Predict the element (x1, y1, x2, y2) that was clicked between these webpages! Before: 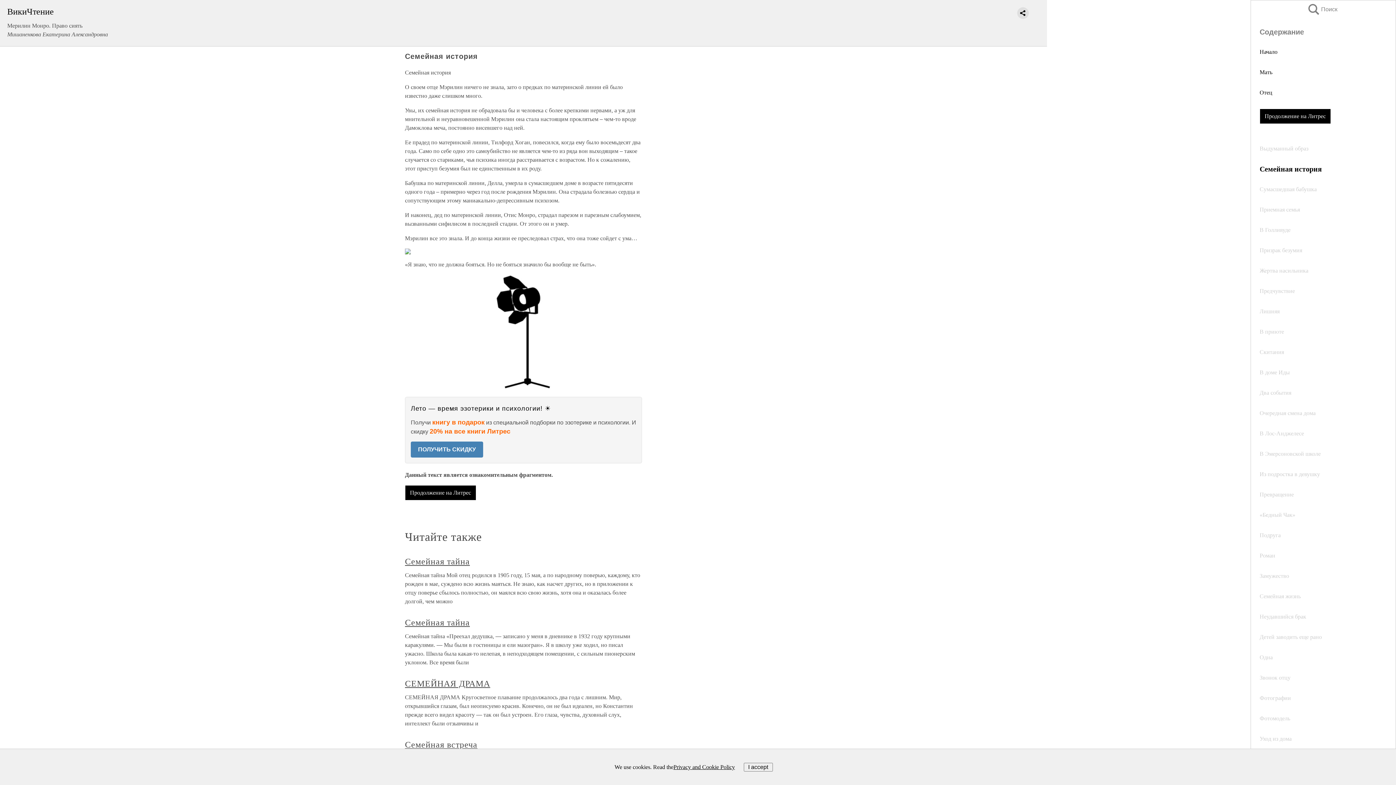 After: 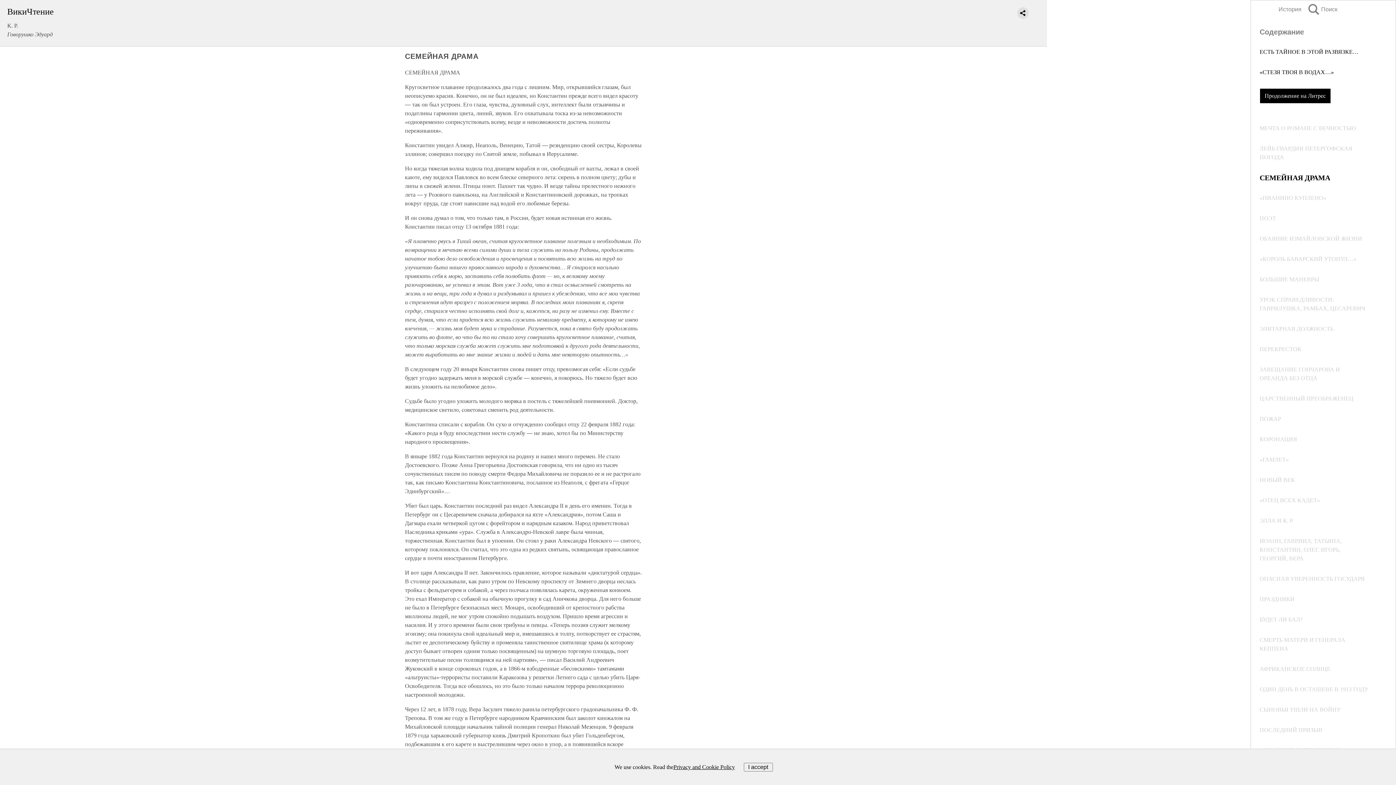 Action: label: СЕМЕЙНАЯ ДРАМА bbox: (405, 679, 490, 688)